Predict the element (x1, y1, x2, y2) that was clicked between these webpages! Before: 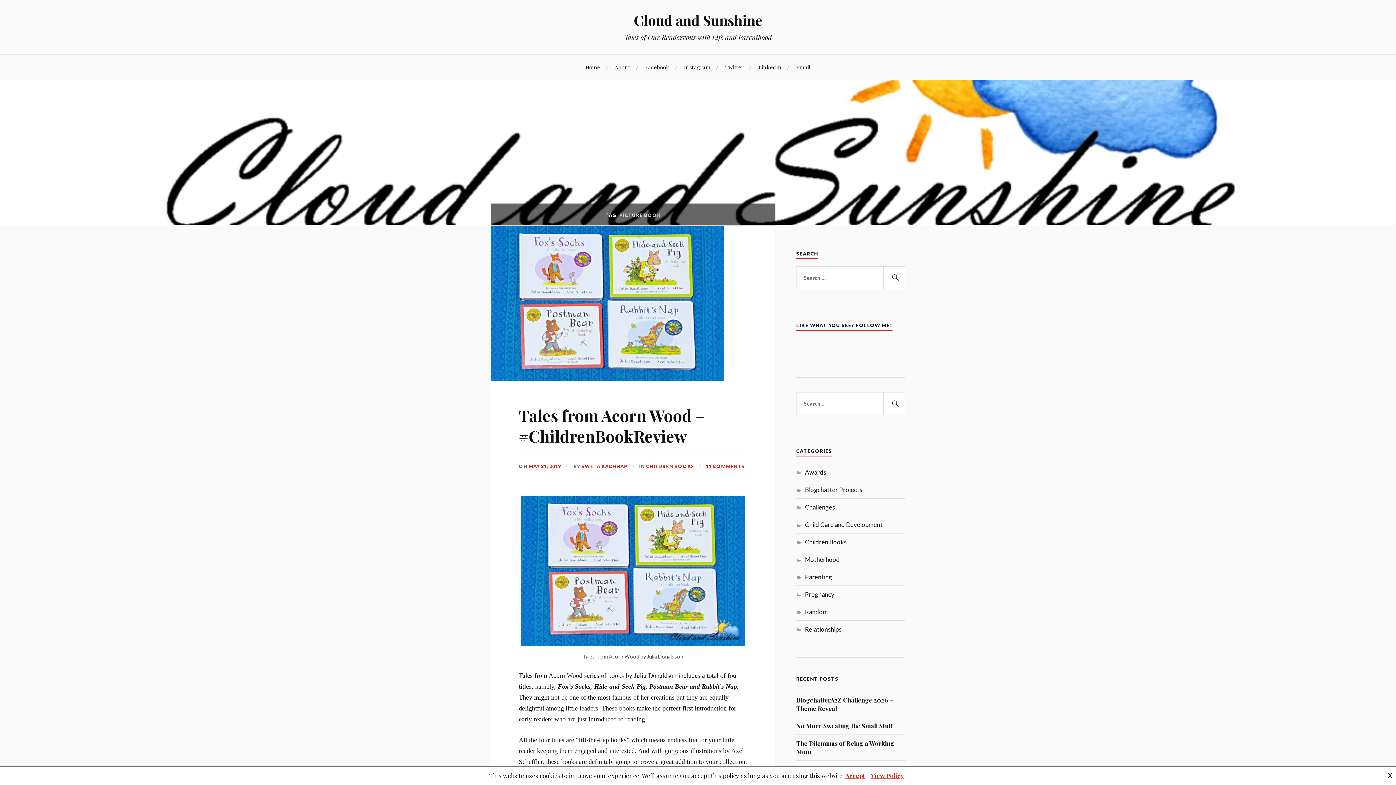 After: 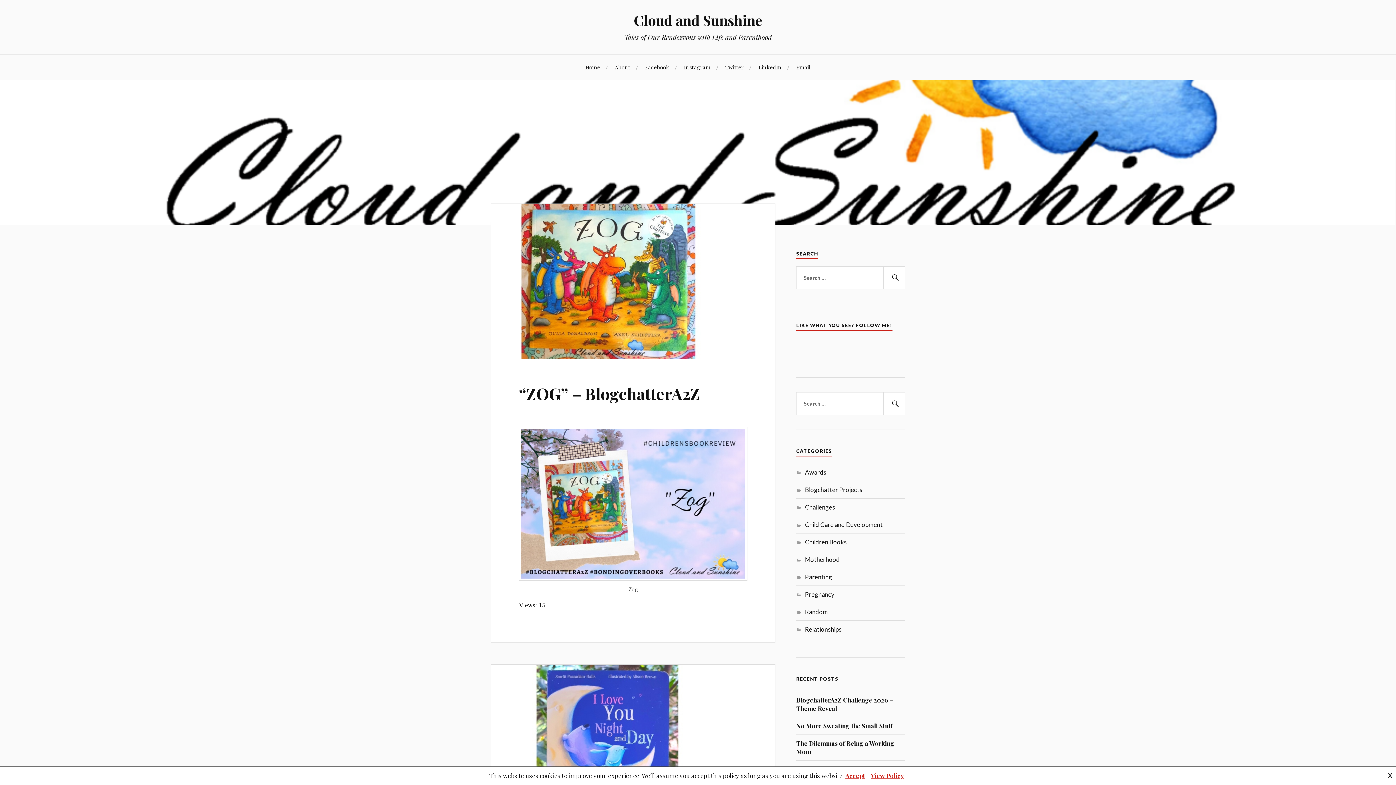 Action: bbox: (585, 54, 600, 80) label: Home